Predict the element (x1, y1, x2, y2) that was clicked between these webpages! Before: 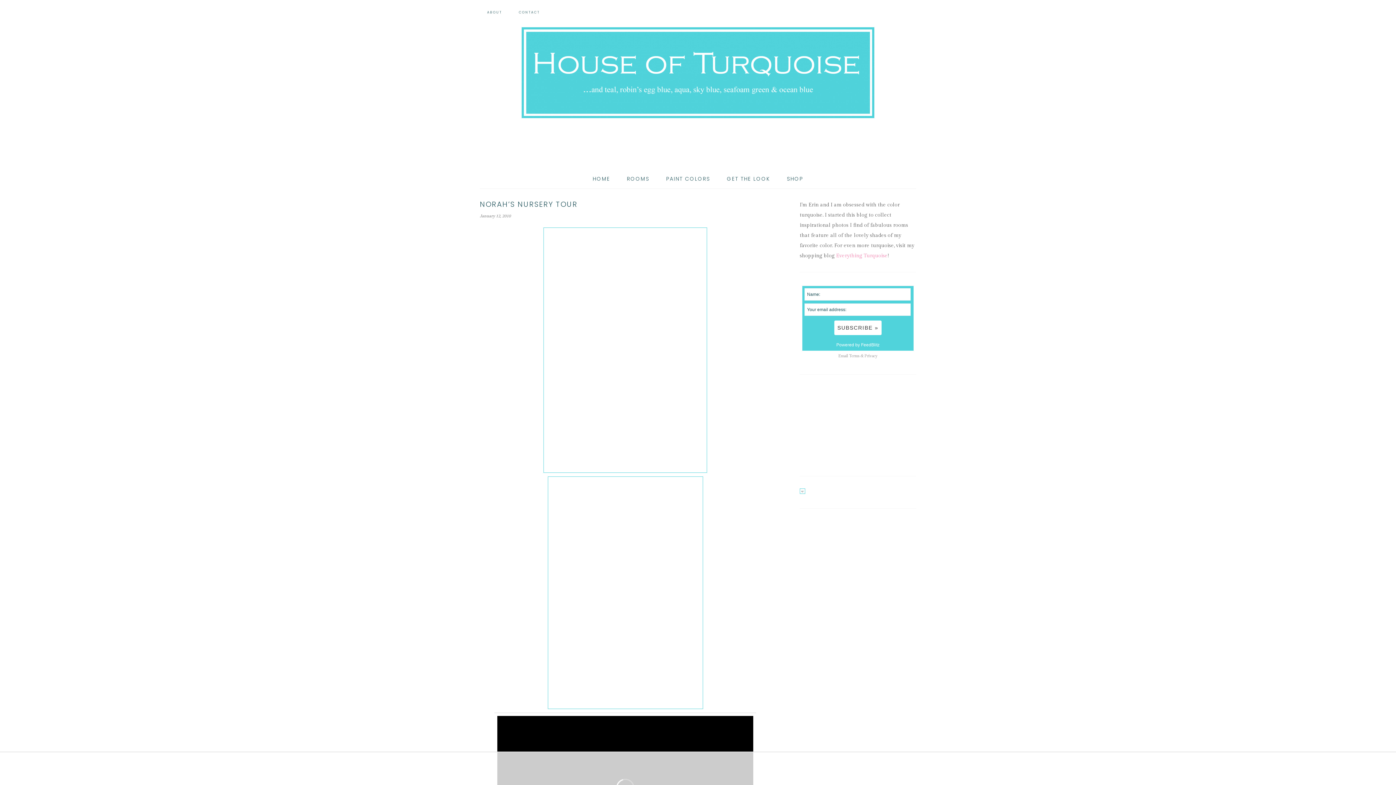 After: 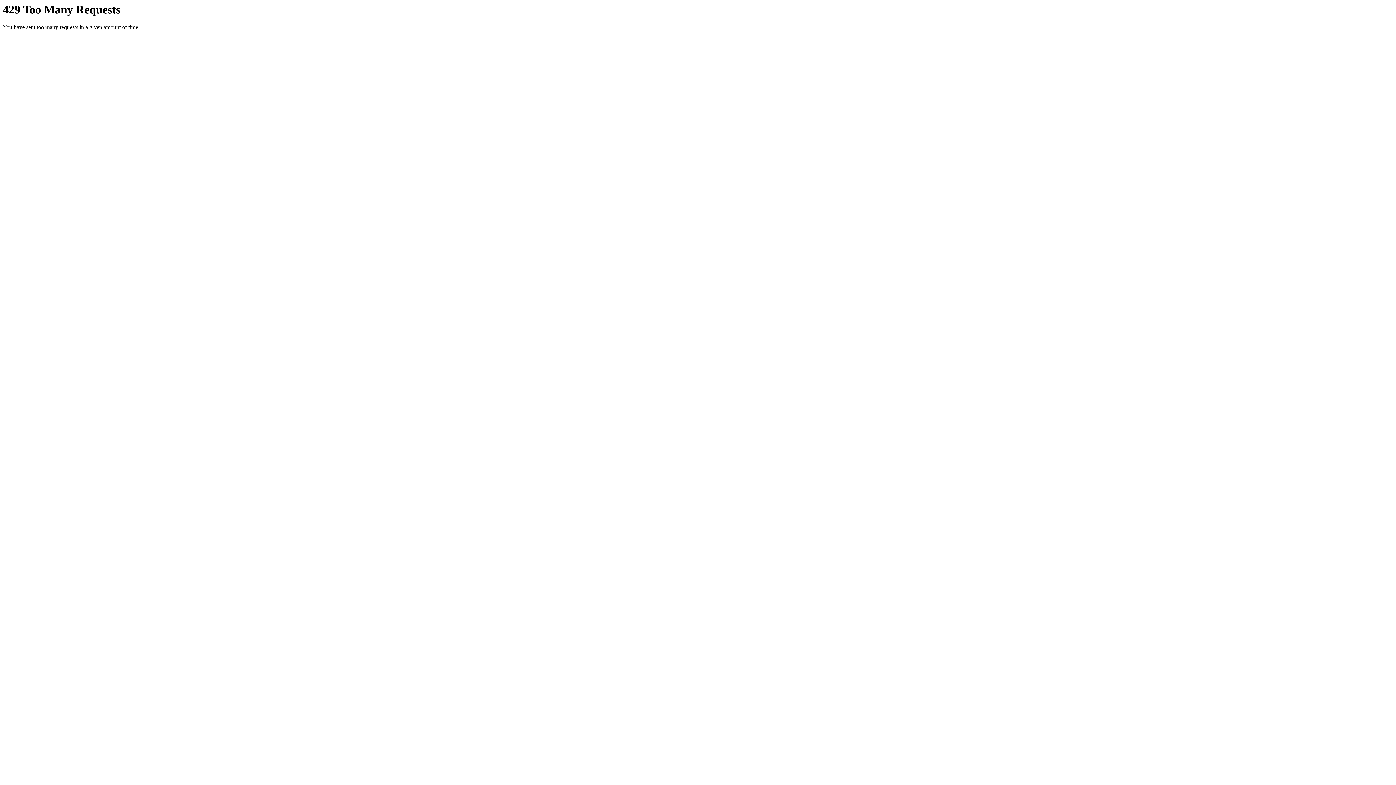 Action: bbox: (480, 227, 770, 473)